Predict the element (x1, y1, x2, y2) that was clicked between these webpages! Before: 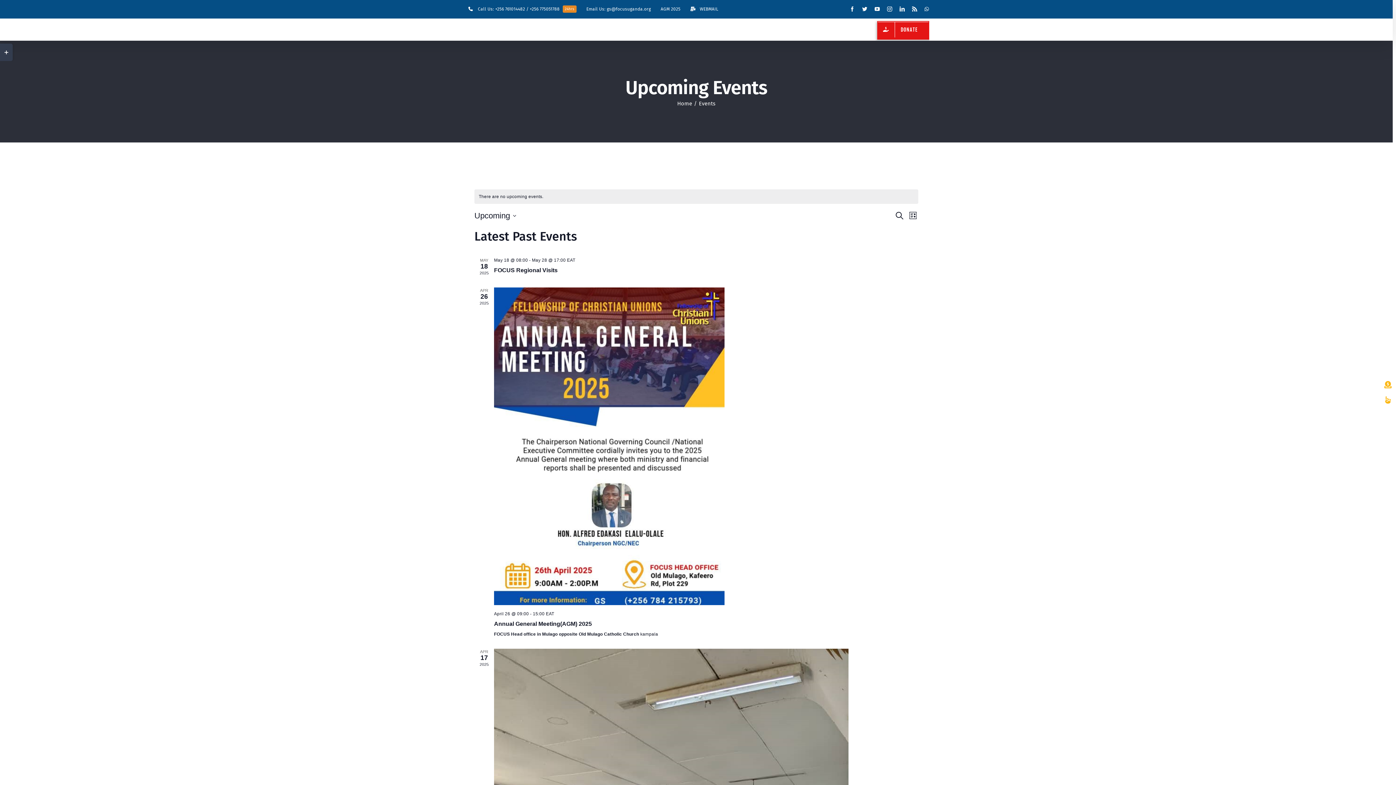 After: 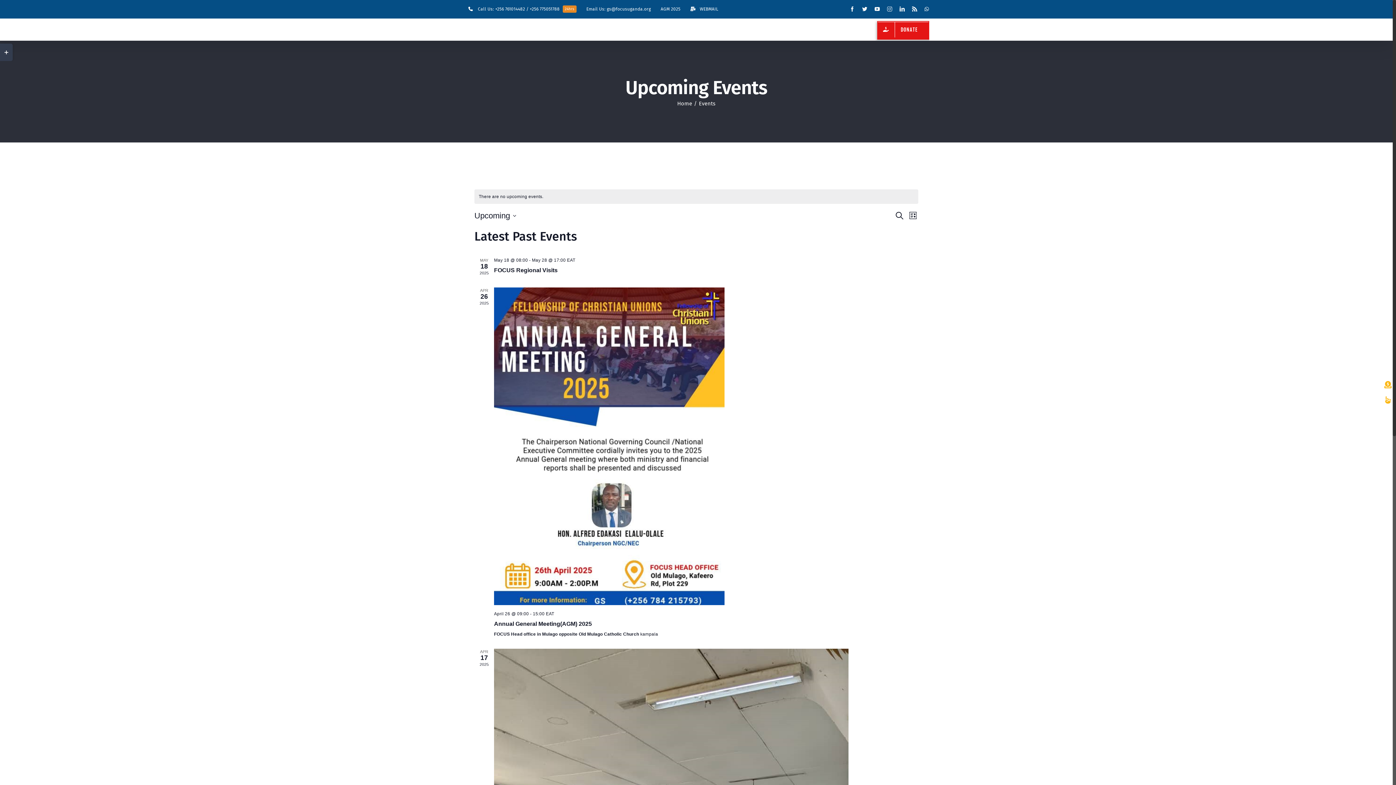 Action: bbox: (887, 6, 892, 11) label: Instagram